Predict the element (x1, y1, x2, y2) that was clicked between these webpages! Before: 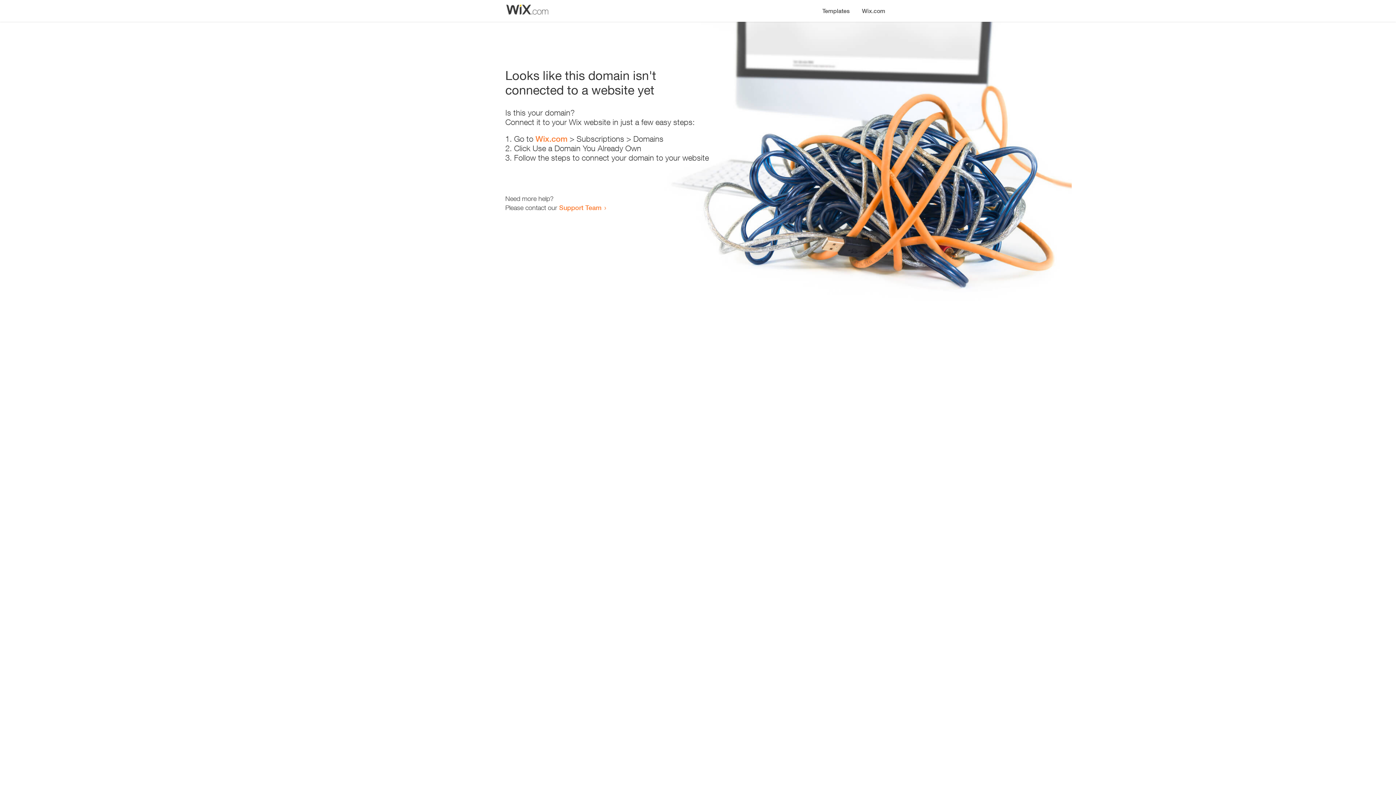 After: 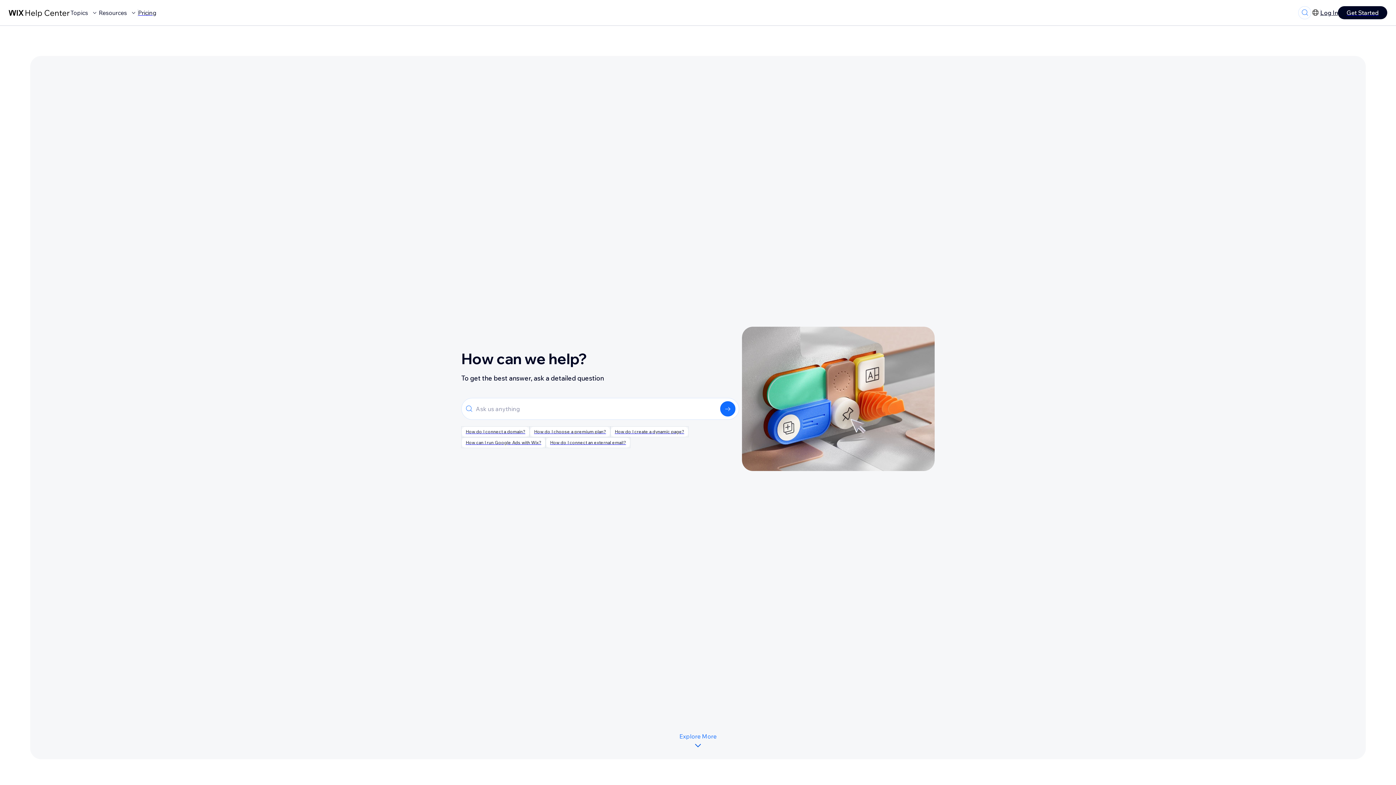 Action: bbox: (559, 203, 601, 211) label: Support Team